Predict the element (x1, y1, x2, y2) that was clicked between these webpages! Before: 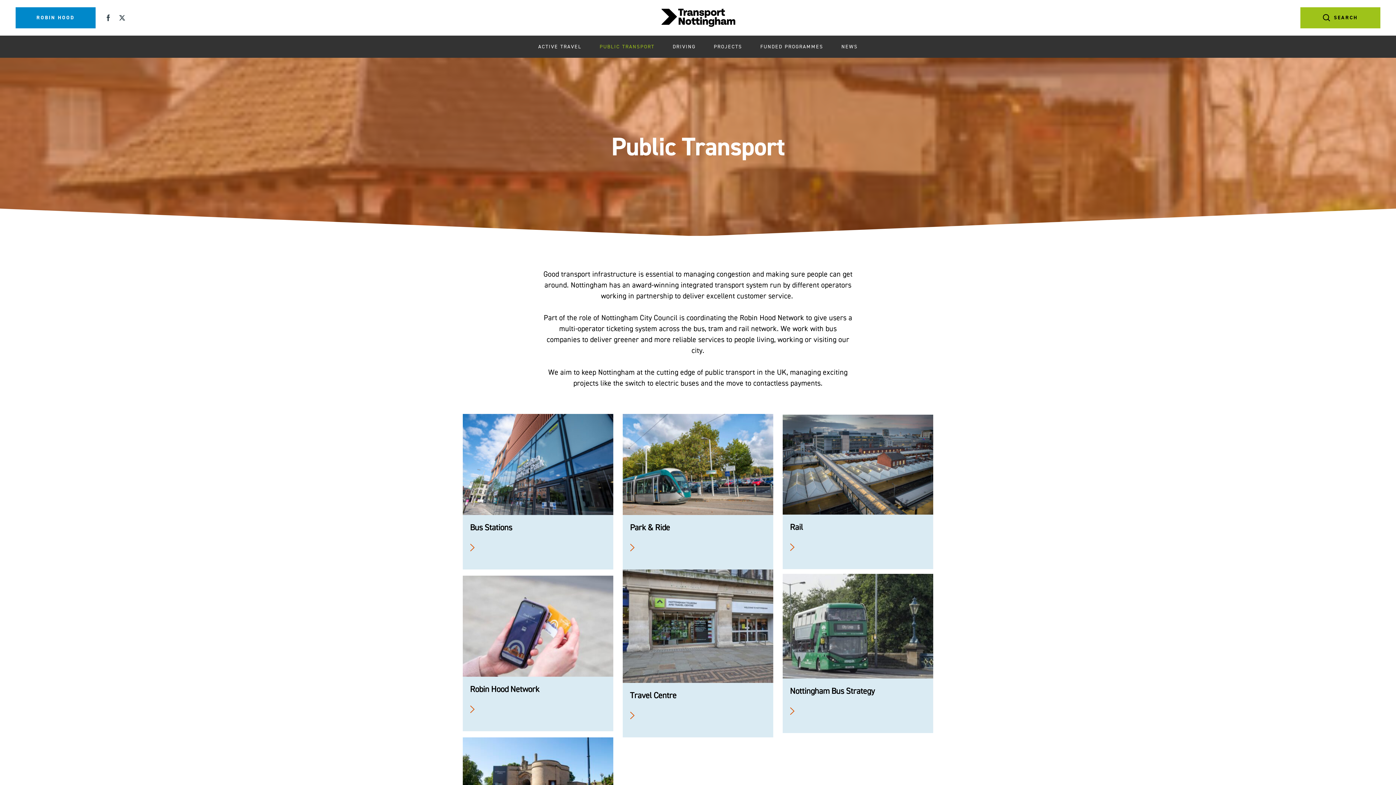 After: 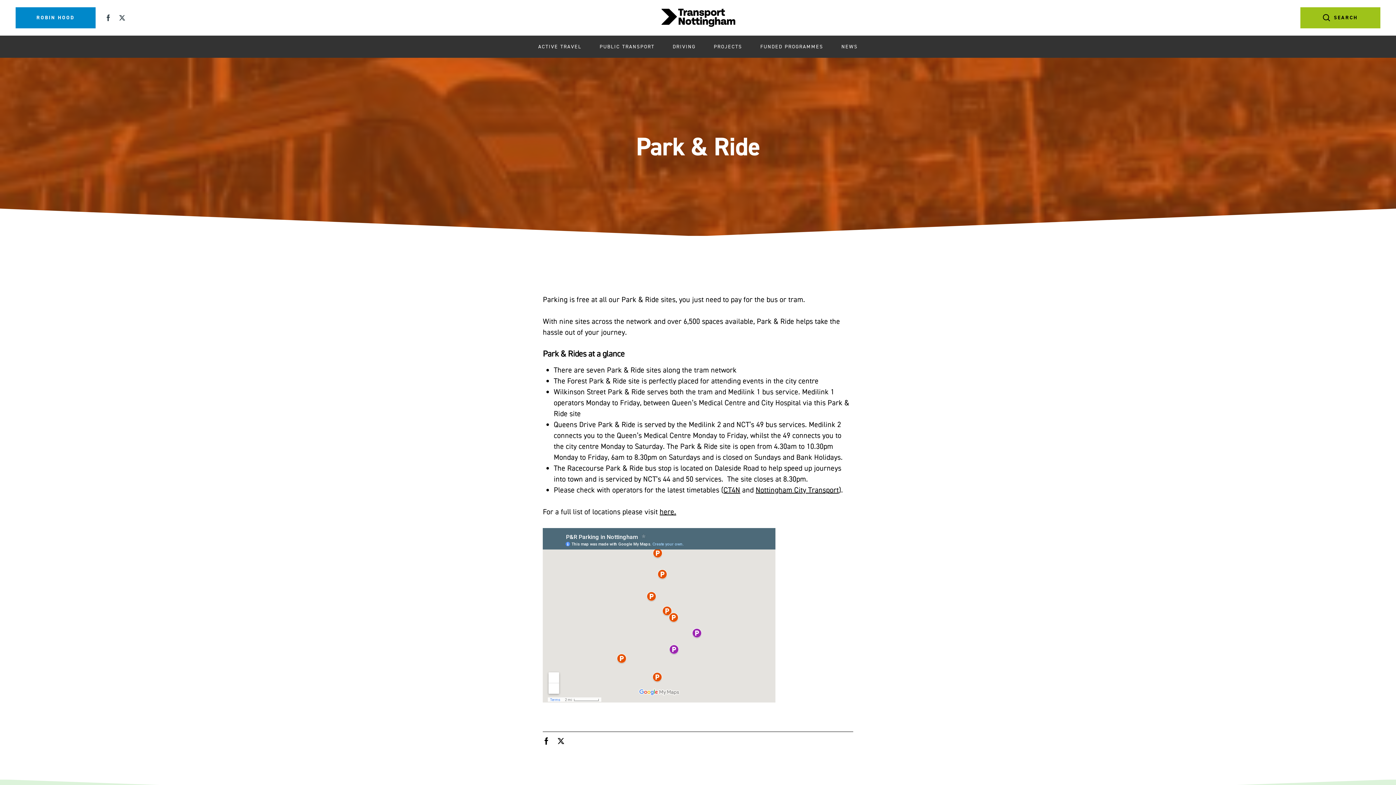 Action: bbox: (630, 522, 766, 533) label: Park & Ride